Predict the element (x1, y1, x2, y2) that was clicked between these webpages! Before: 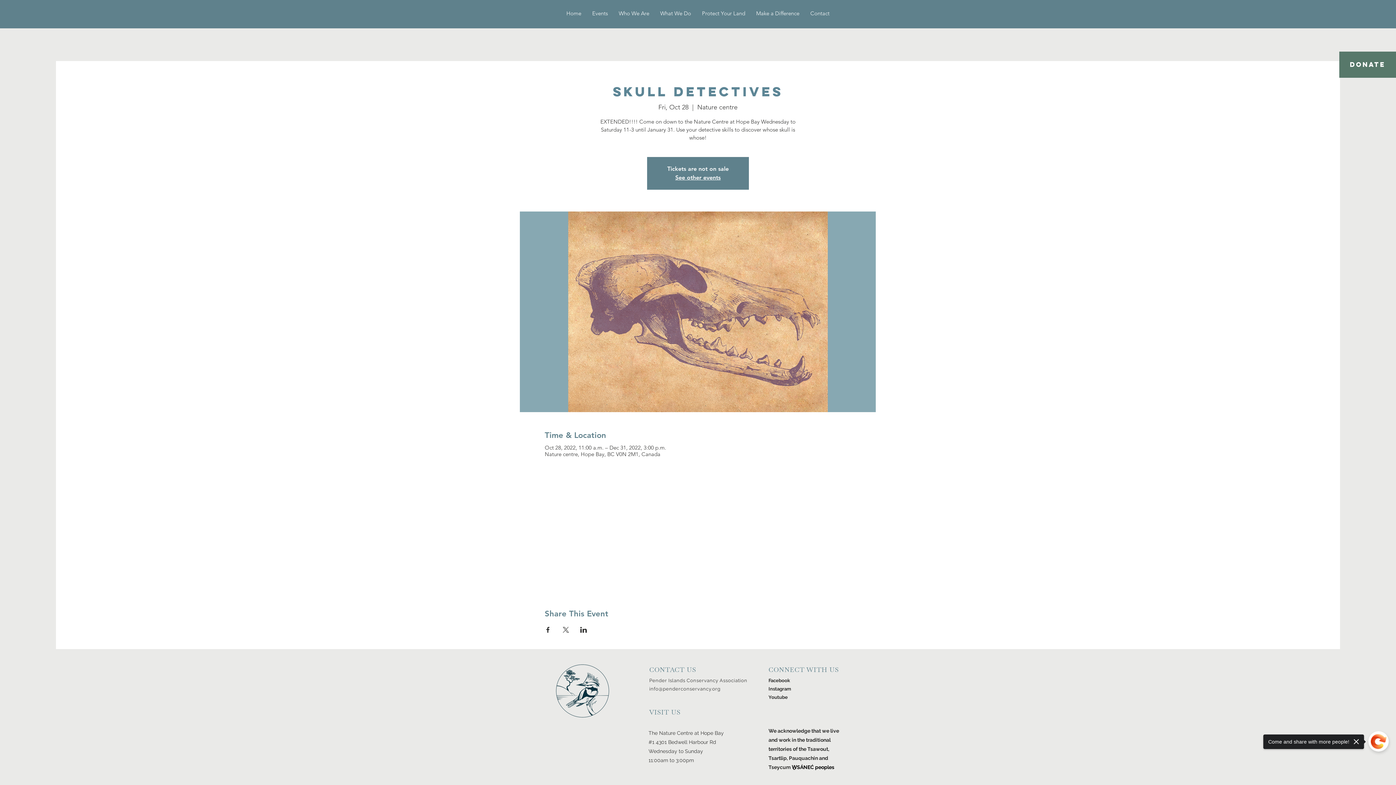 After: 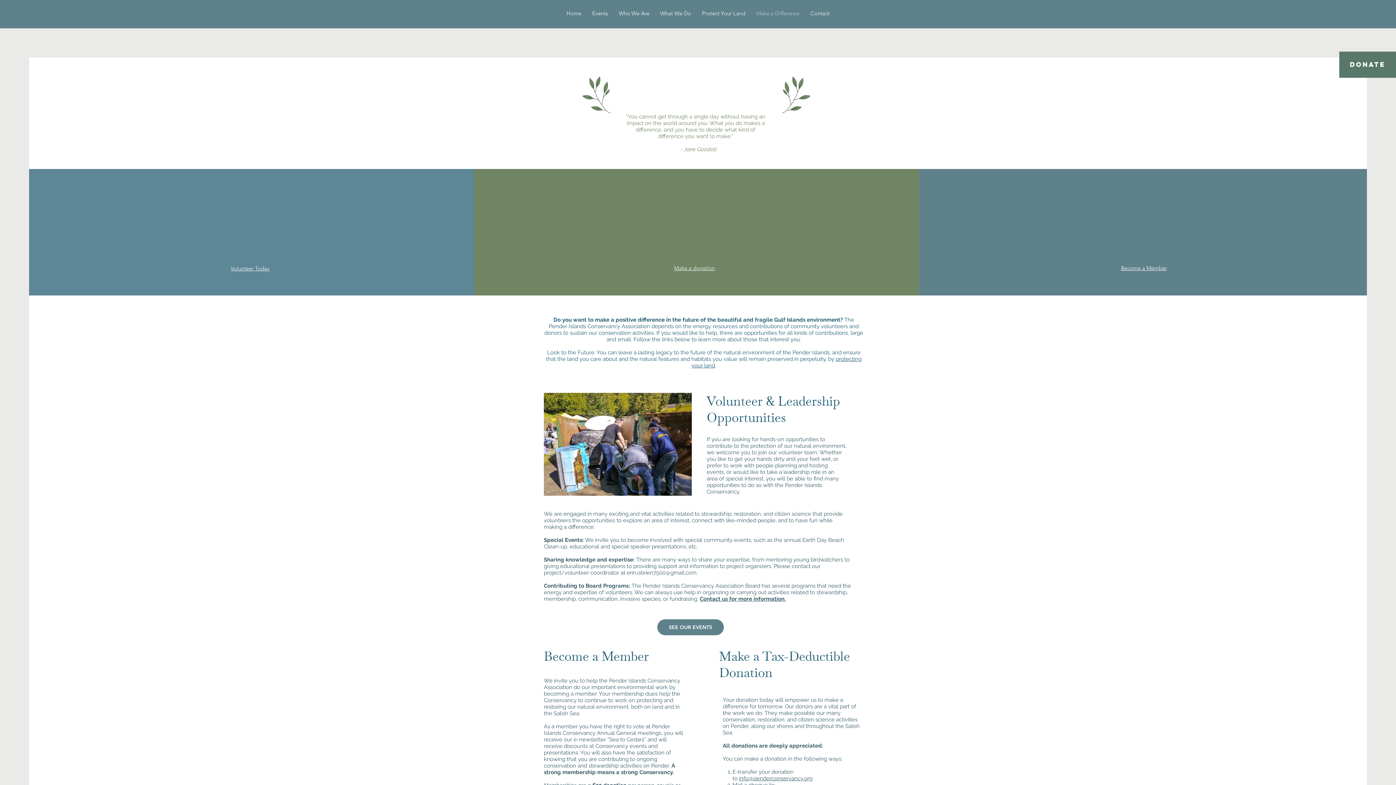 Action: bbox: (1339, 51, 1396, 77) label: DONATE